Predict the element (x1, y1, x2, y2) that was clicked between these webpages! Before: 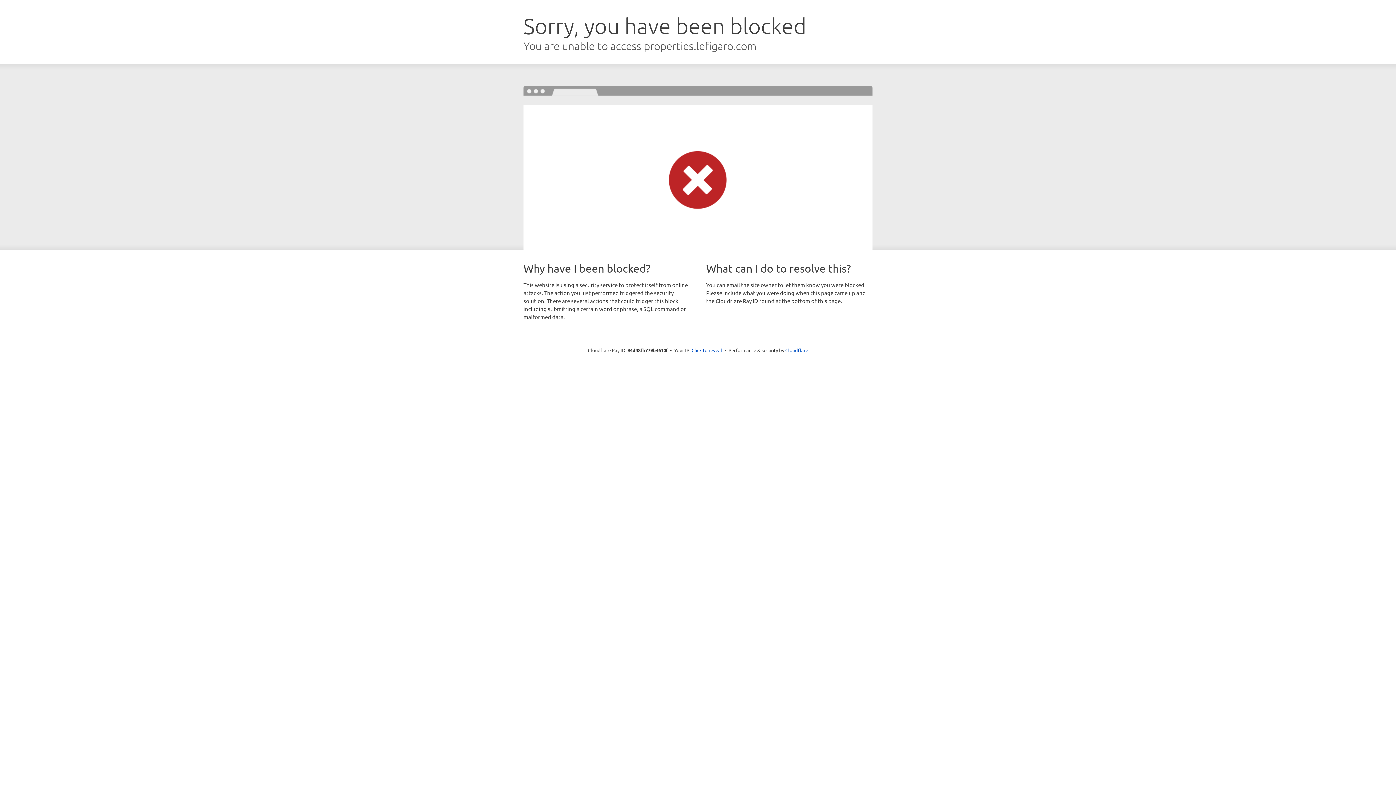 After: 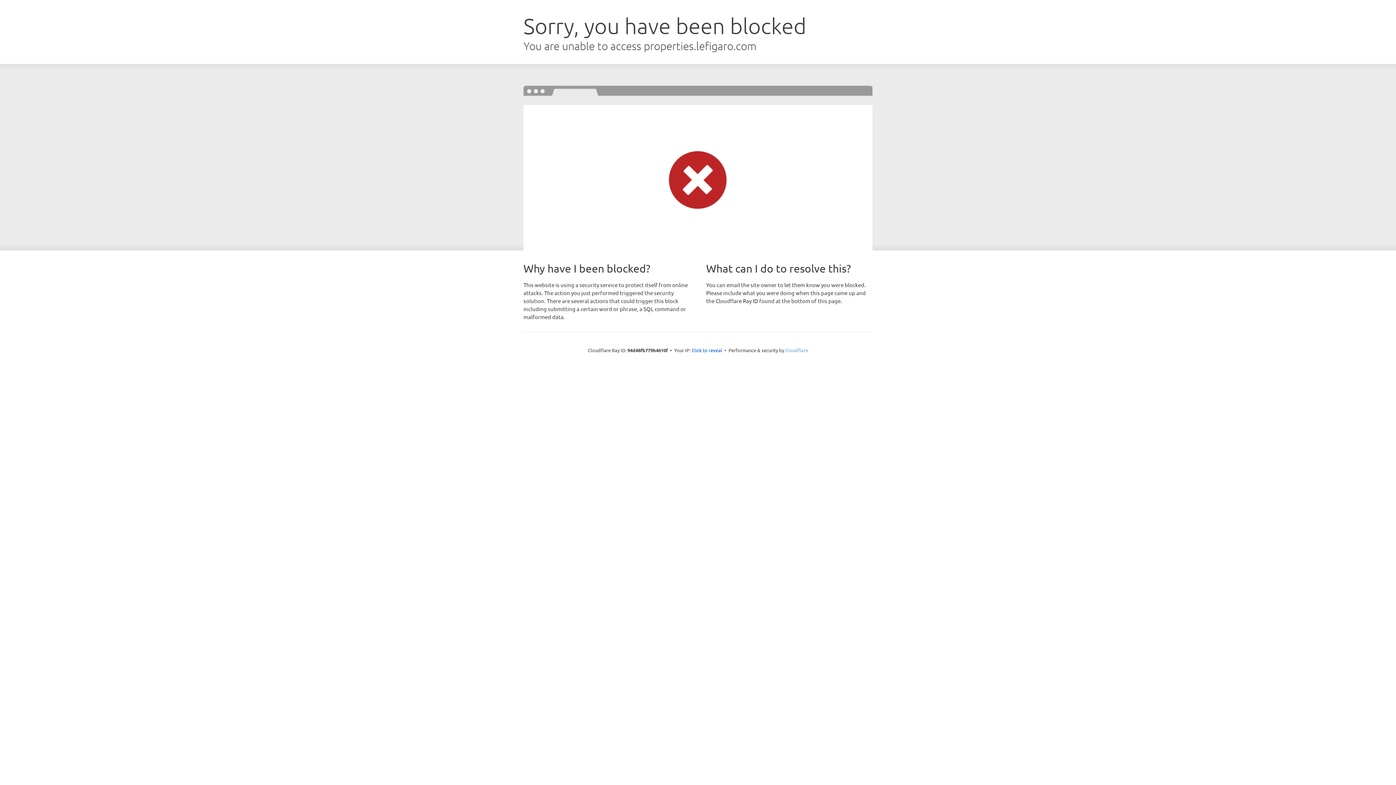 Action: label: Cloudflare bbox: (785, 347, 808, 353)